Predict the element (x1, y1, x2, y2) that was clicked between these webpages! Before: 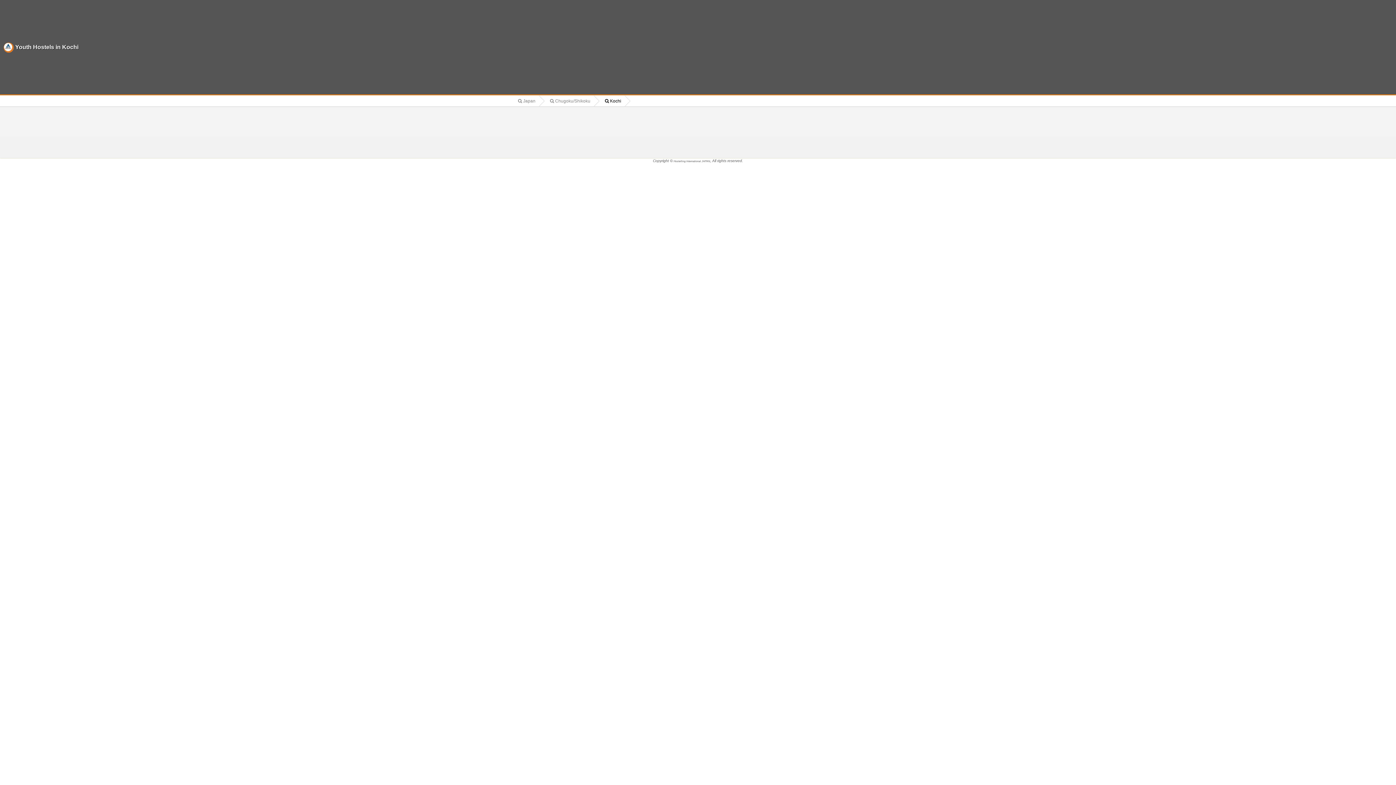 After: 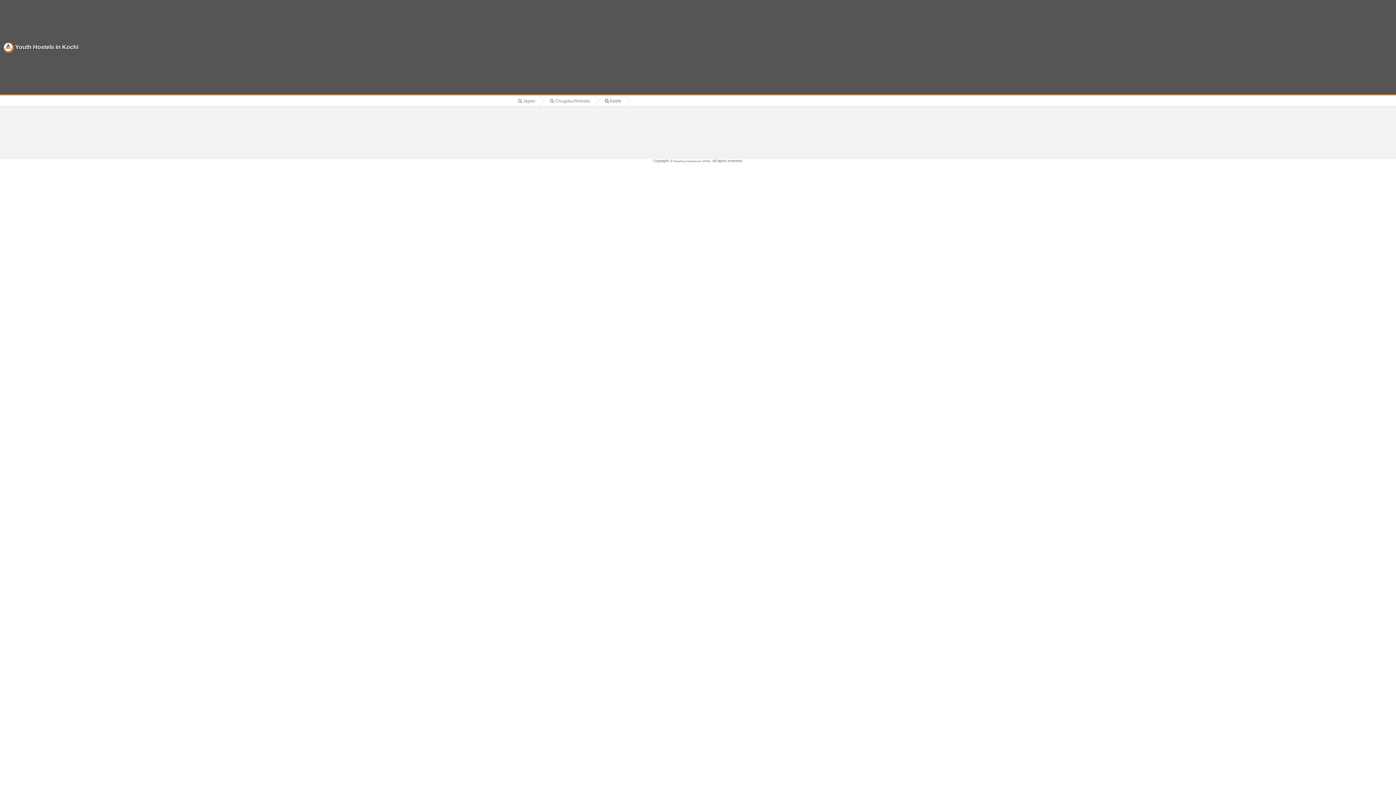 Action: label:  Kochi bbox: (605, 98, 621, 103)